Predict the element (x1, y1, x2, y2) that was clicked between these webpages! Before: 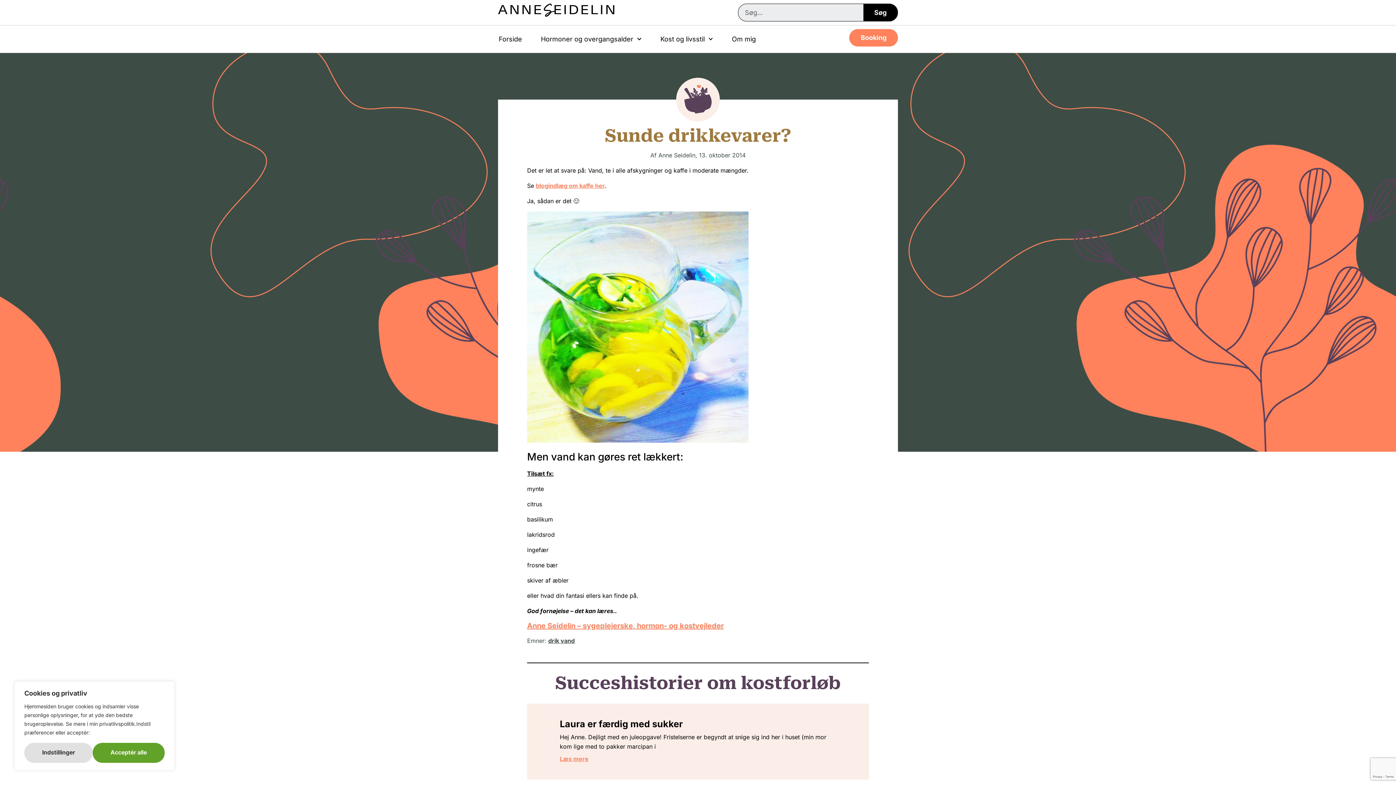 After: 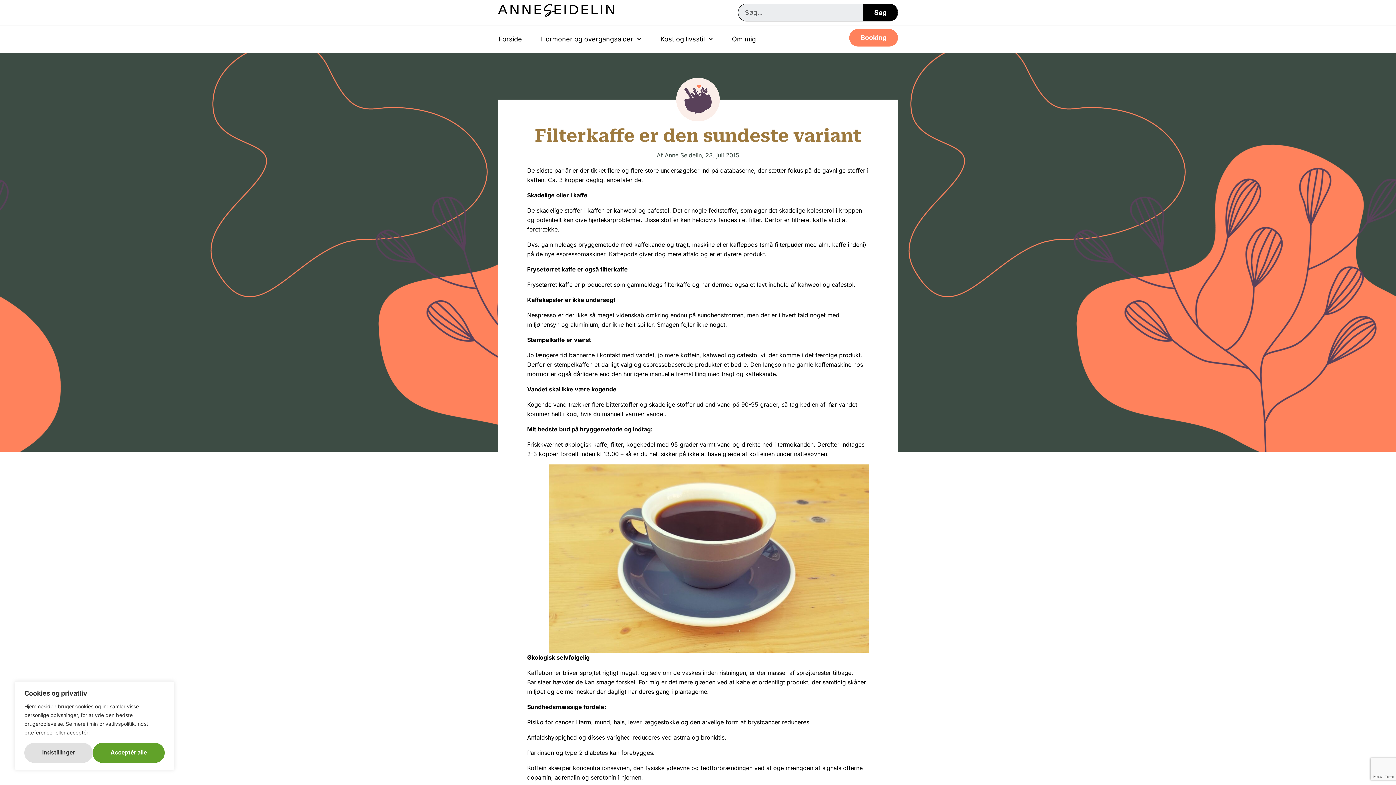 Action: bbox: (536, 182, 605, 189) label: blogindlæg om kaffe her